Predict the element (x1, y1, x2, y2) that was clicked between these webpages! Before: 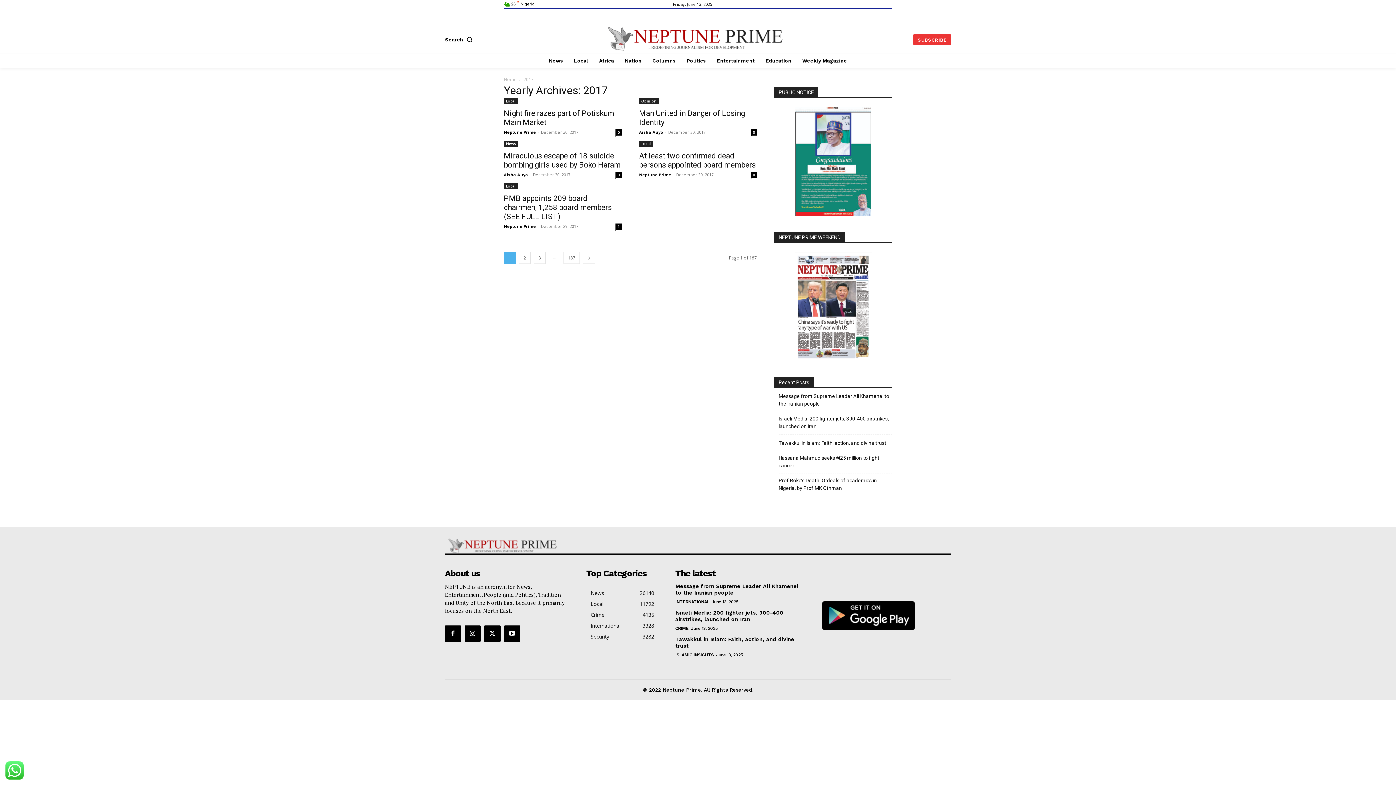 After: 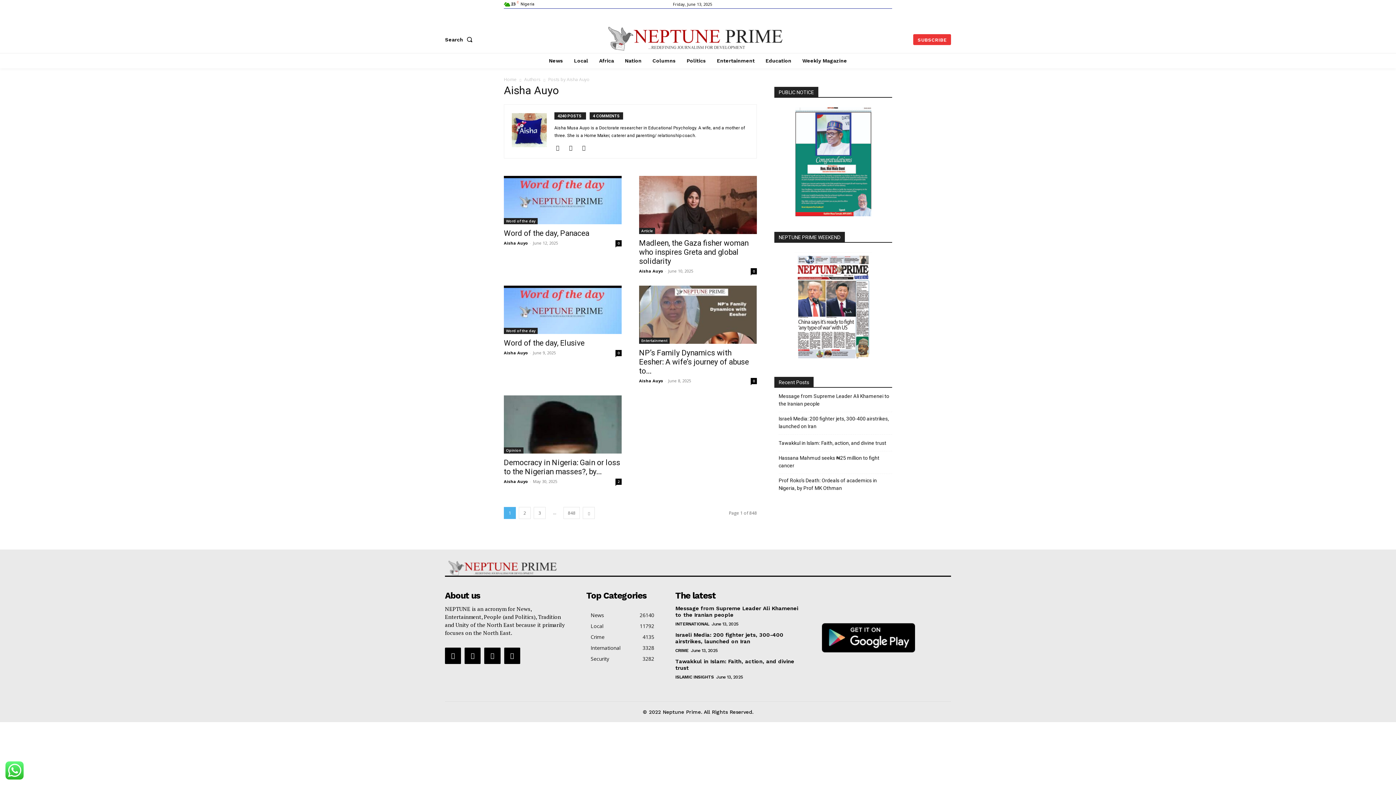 Action: bbox: (639, 129, 663, 134) label: Aisha Auyo